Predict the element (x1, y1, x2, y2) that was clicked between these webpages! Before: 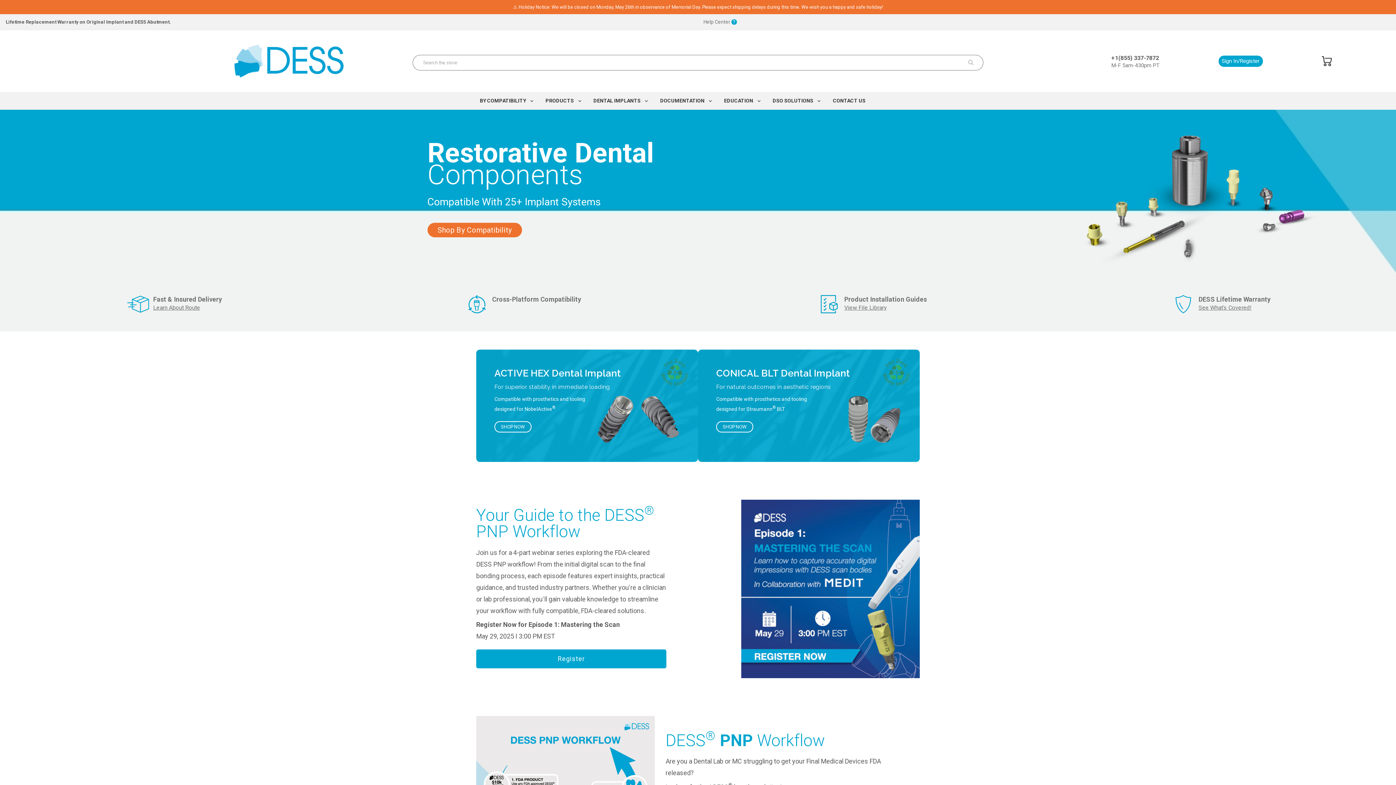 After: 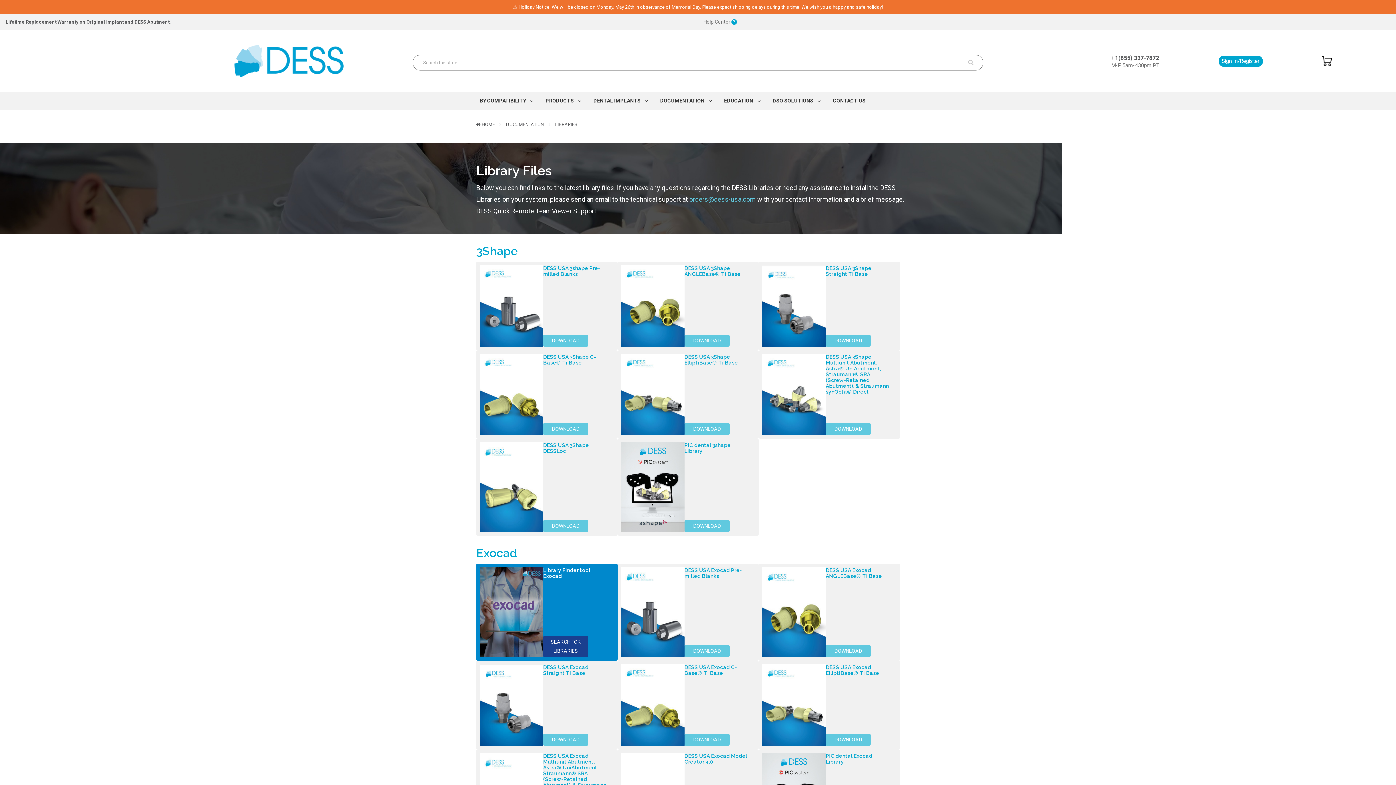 Action: label: View File Library bbox: (844, 304, 927, 312)